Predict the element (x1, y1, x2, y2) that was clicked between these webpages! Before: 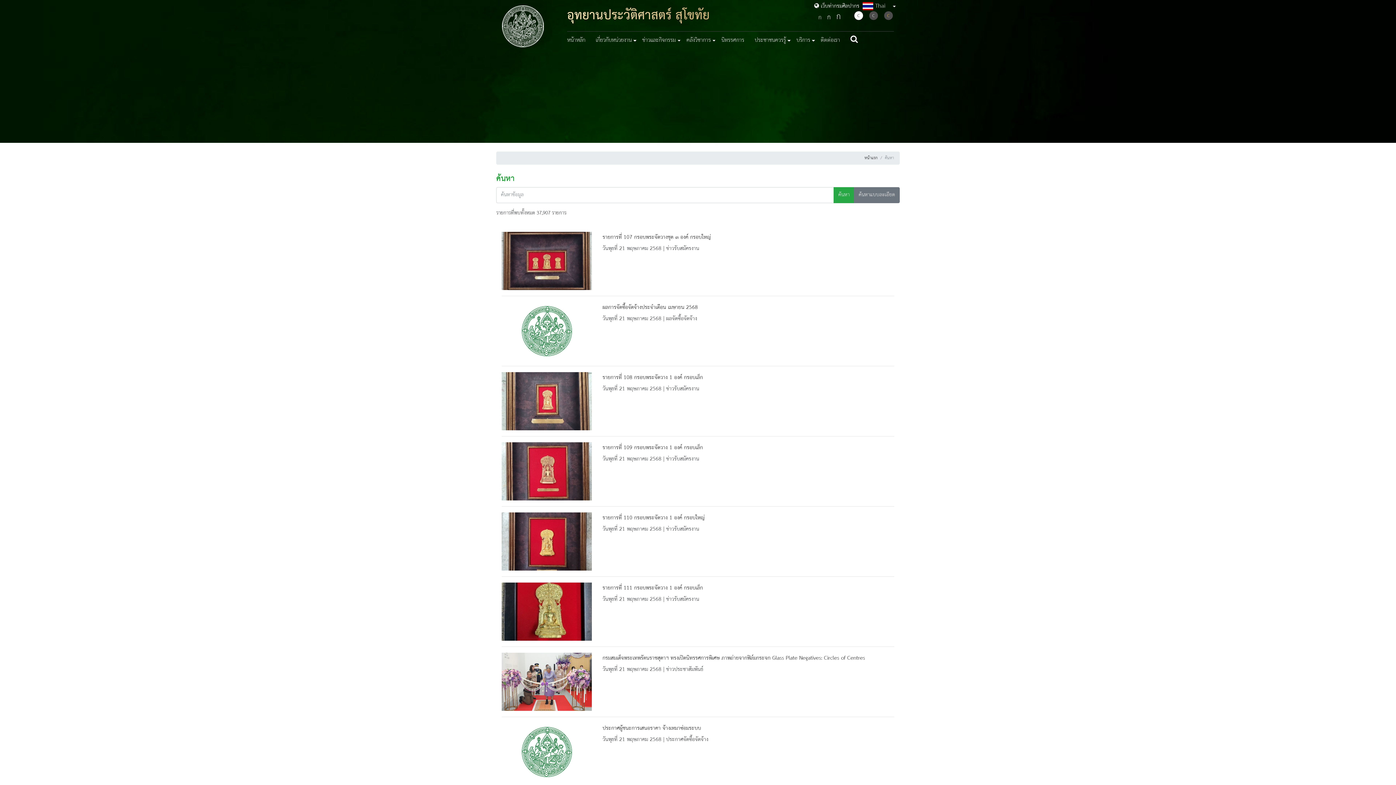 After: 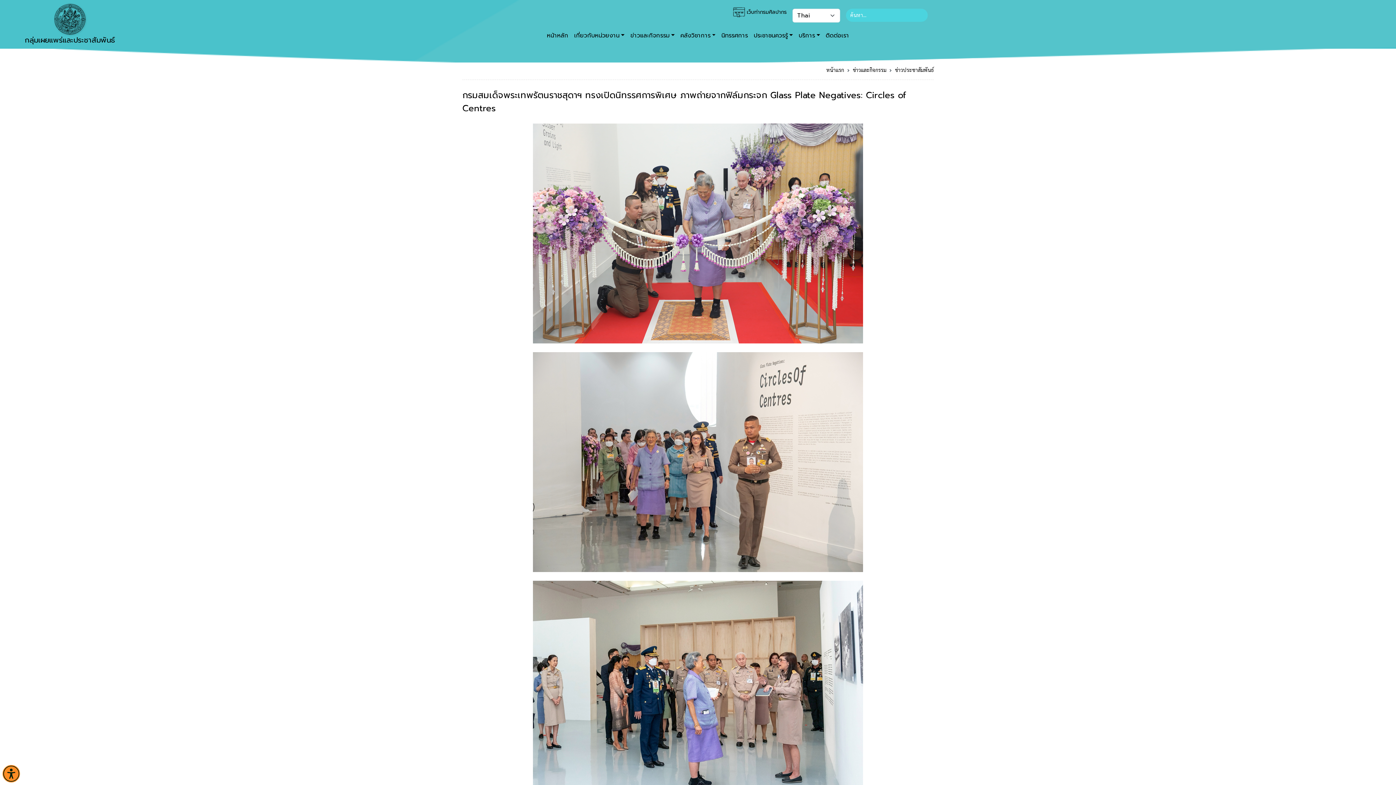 Action: bbox: (501, 653, 591, 711)